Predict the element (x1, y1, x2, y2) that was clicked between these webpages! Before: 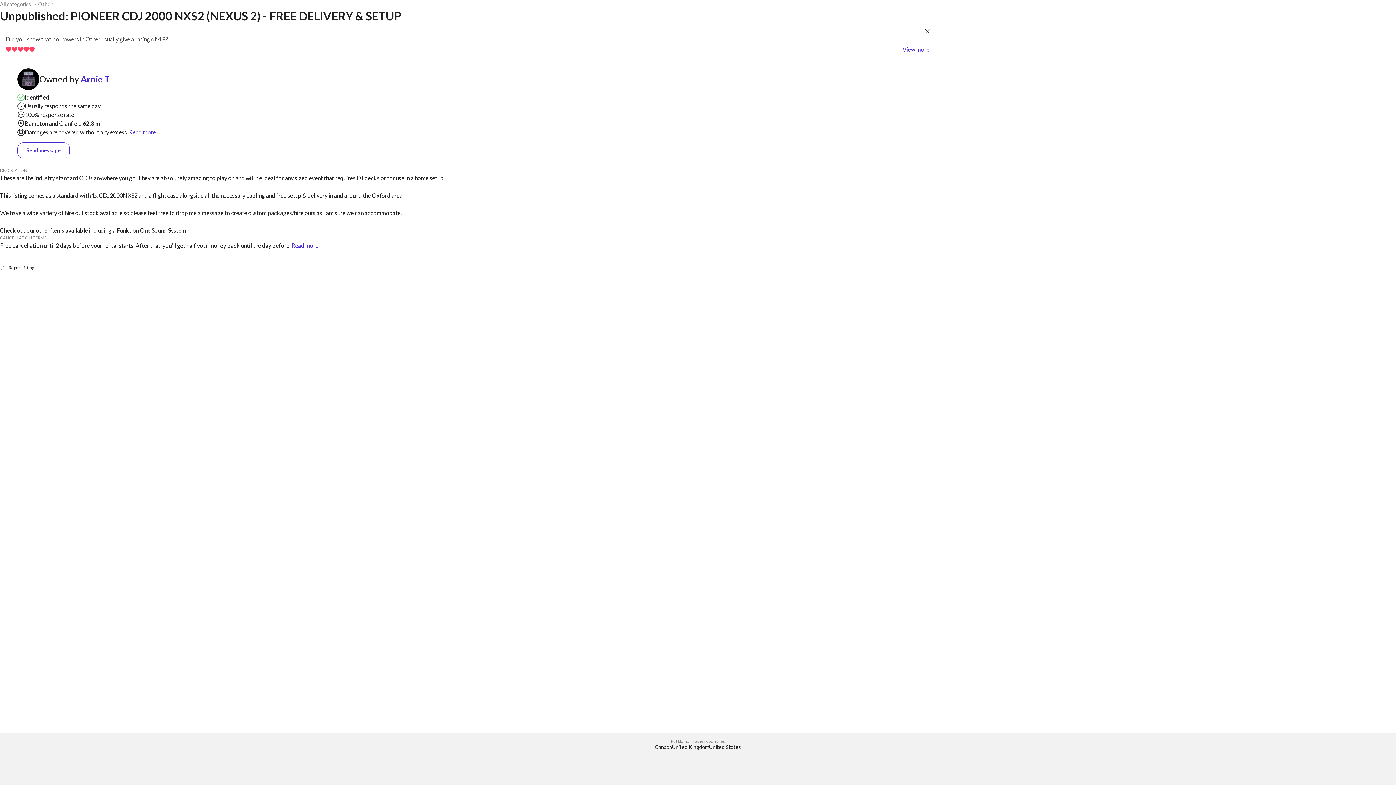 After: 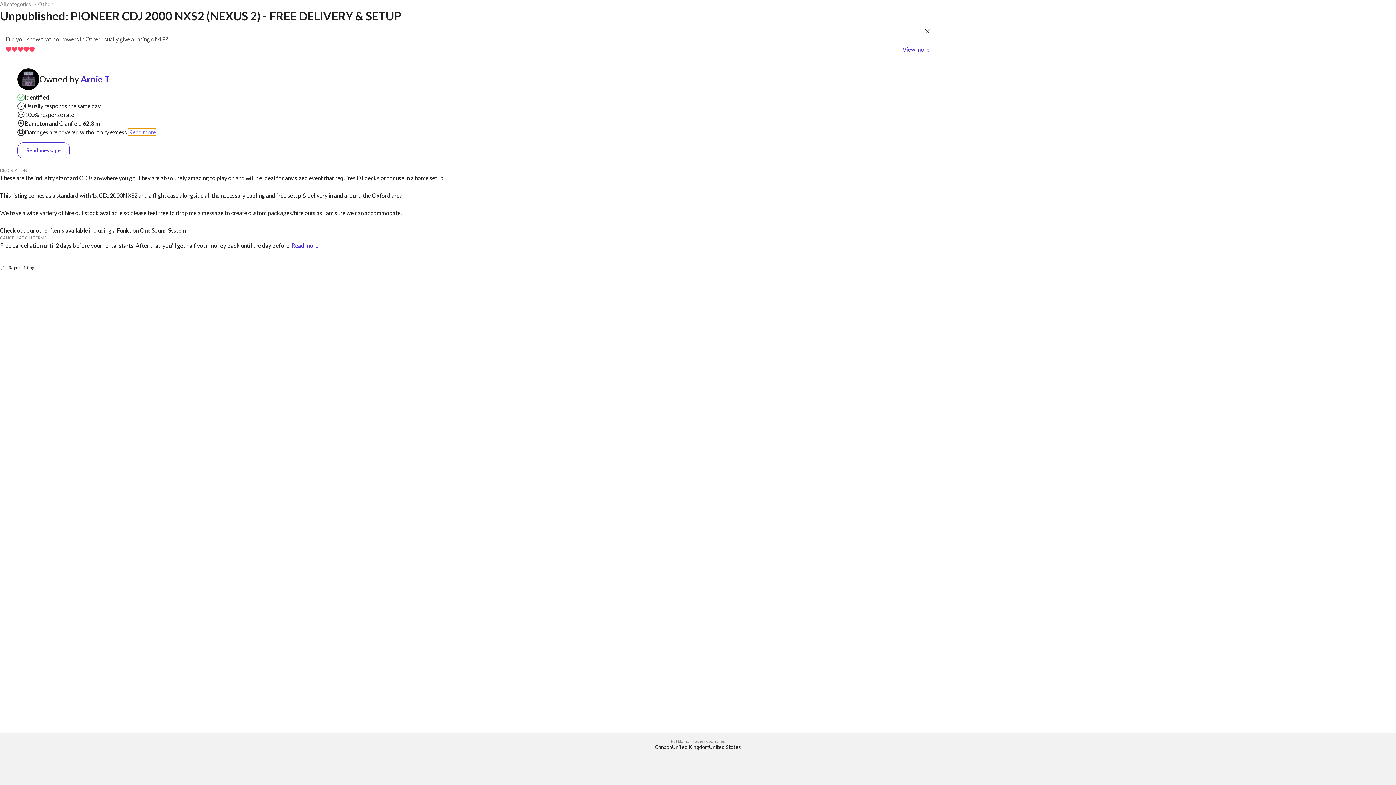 Action: label:  Read more bbox: (128, 128, 156, 135)